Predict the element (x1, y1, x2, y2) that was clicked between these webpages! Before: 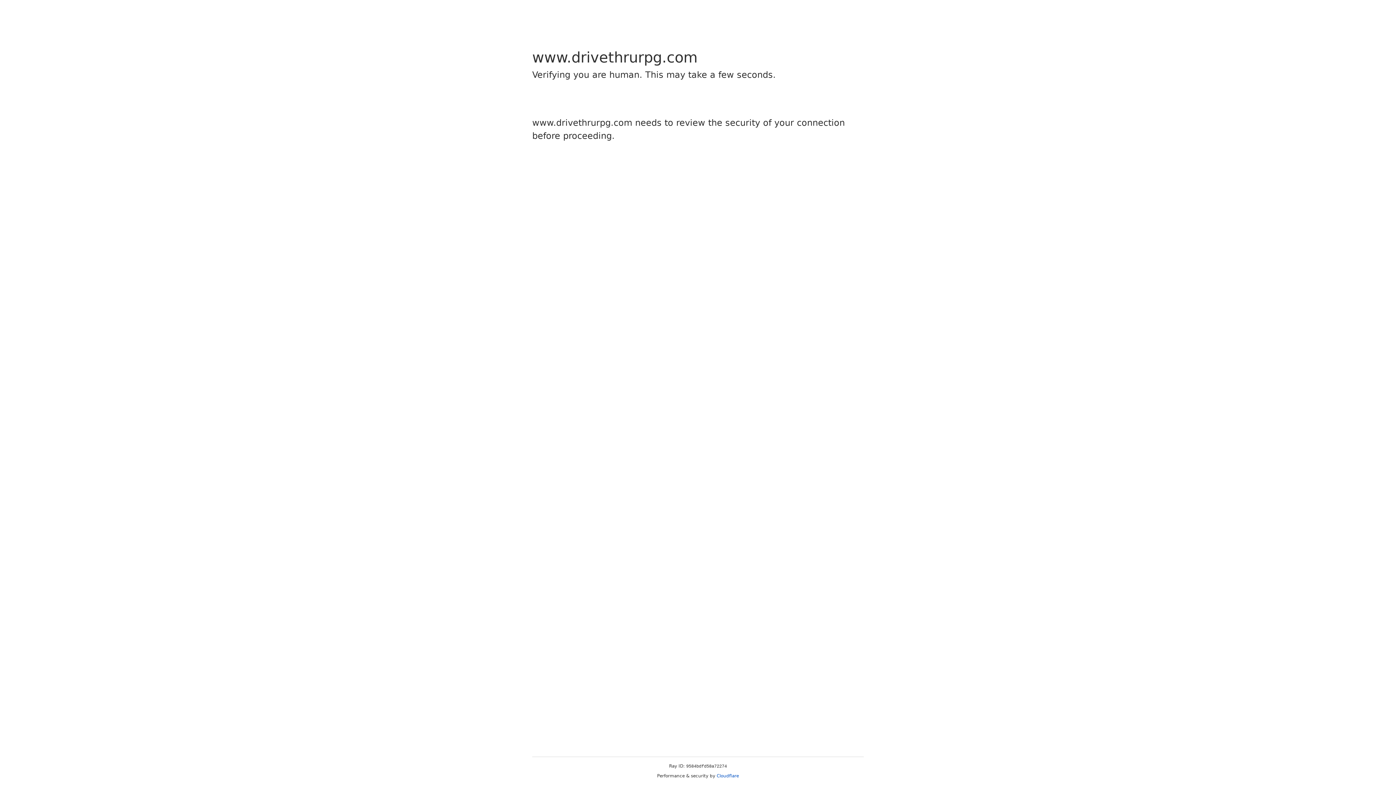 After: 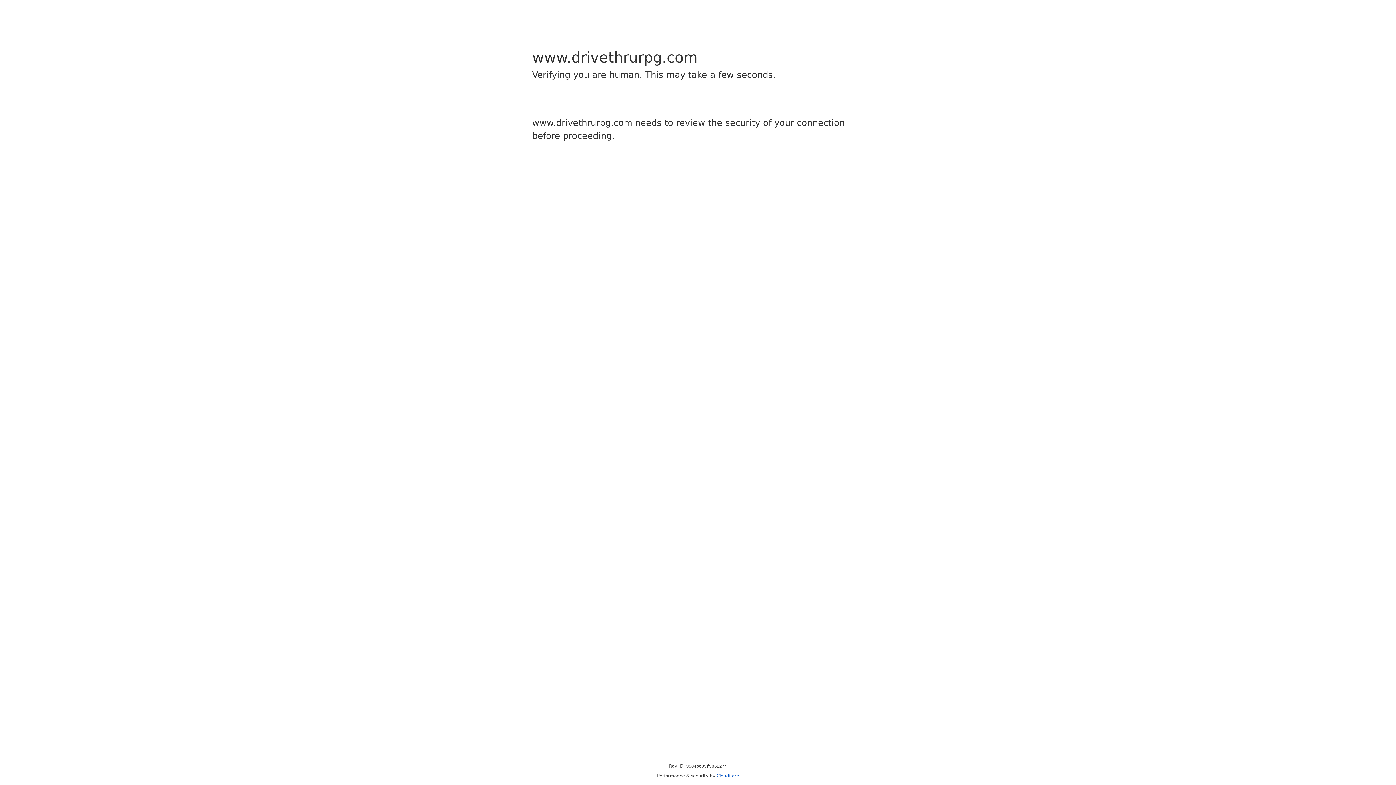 Action: label: Cloudflare bbox: (716, 773, 739, 778)